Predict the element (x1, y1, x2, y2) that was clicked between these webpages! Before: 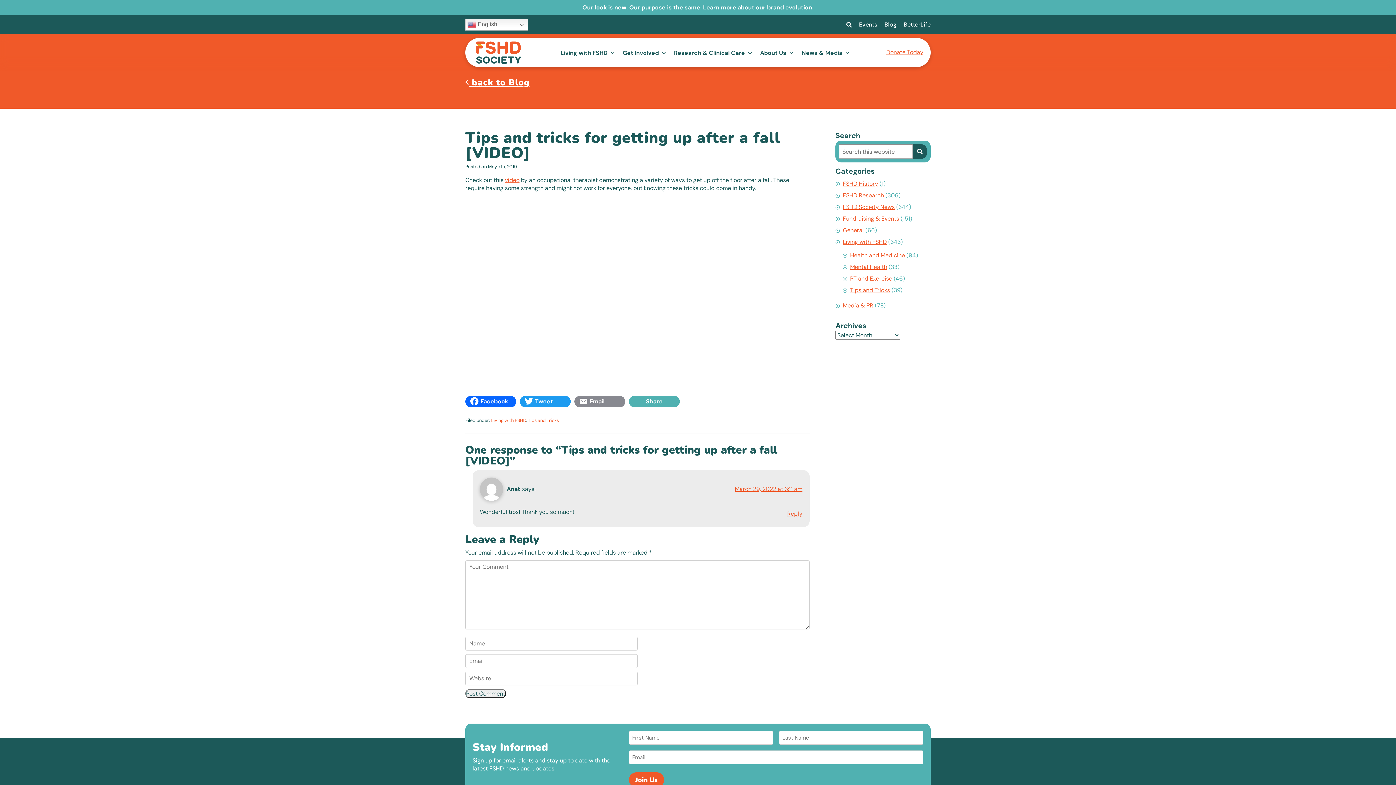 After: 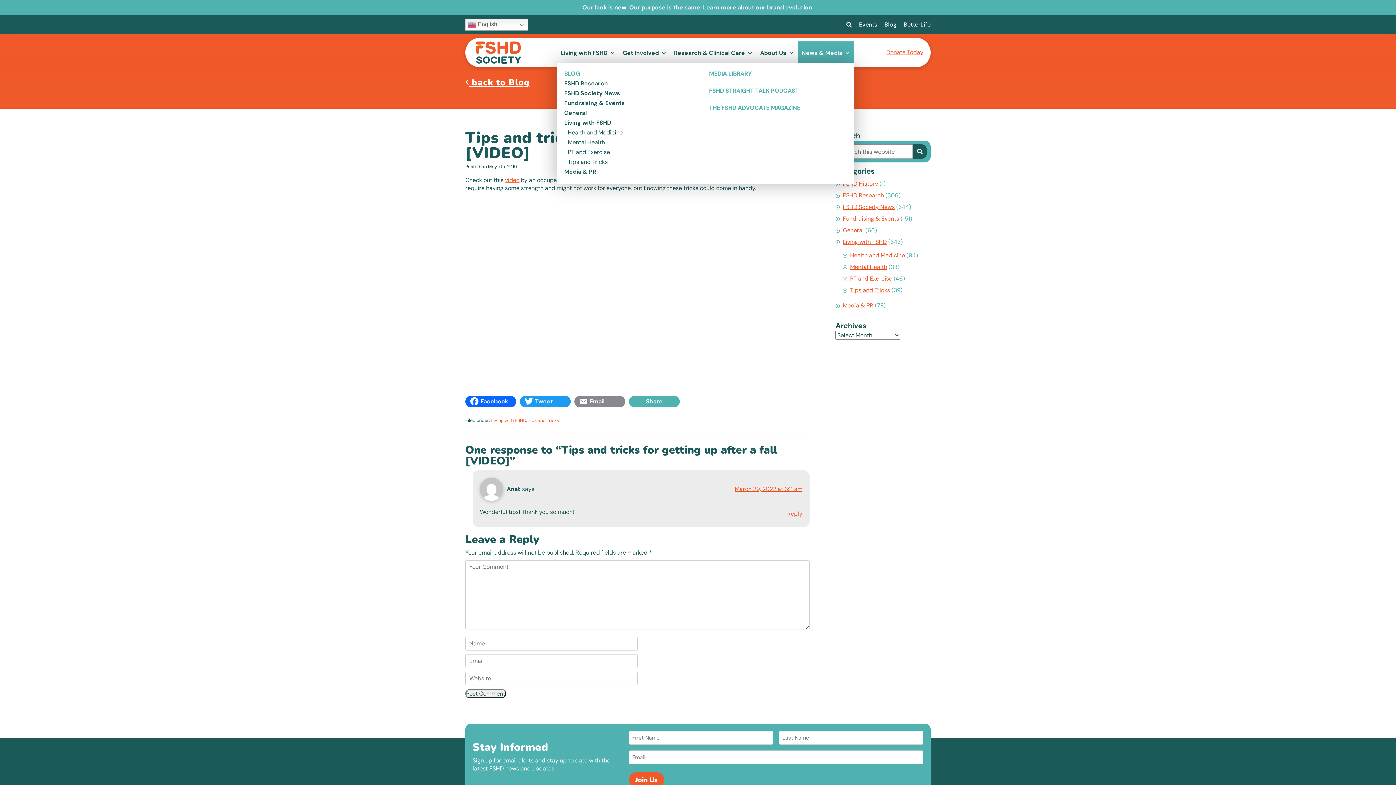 Action: bbox: (798, 41, 854, 63) label: News & Media